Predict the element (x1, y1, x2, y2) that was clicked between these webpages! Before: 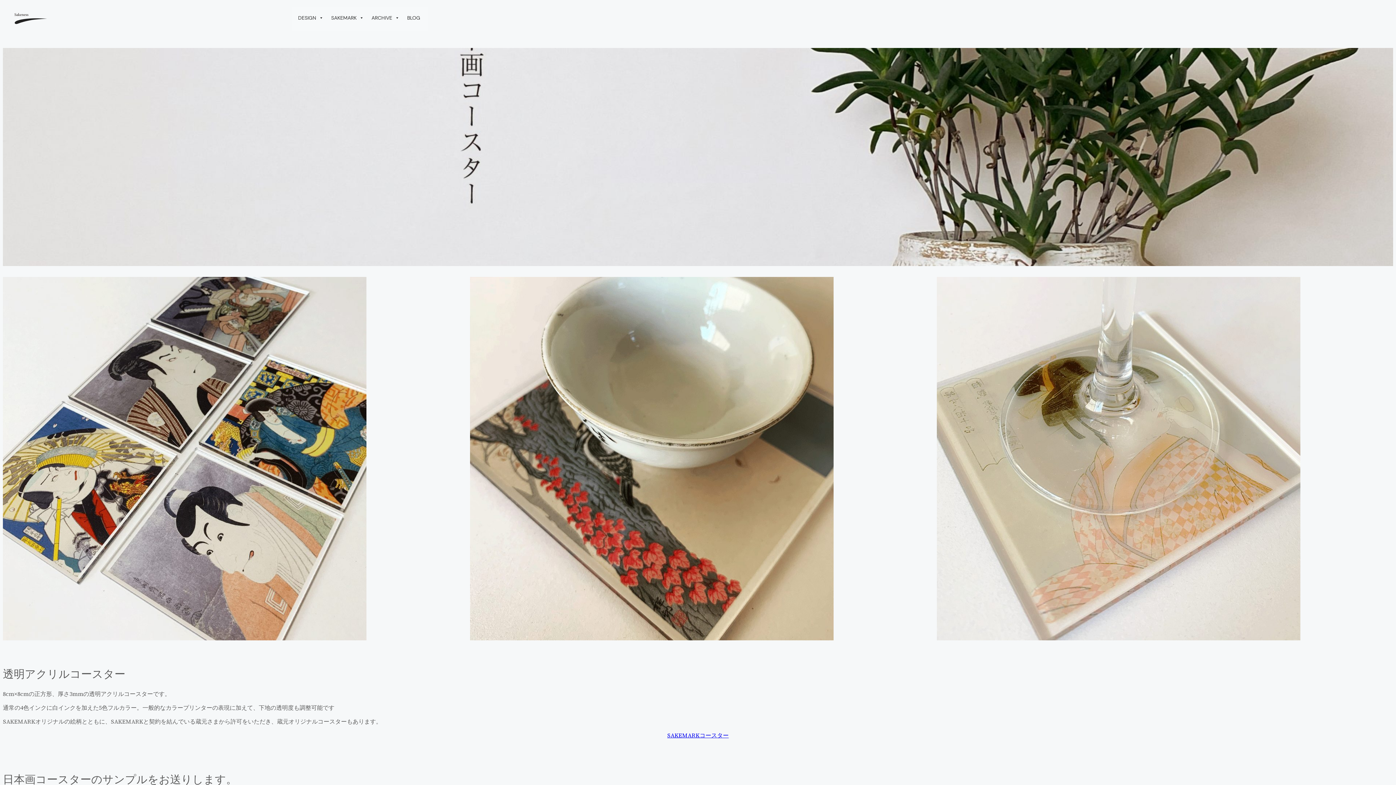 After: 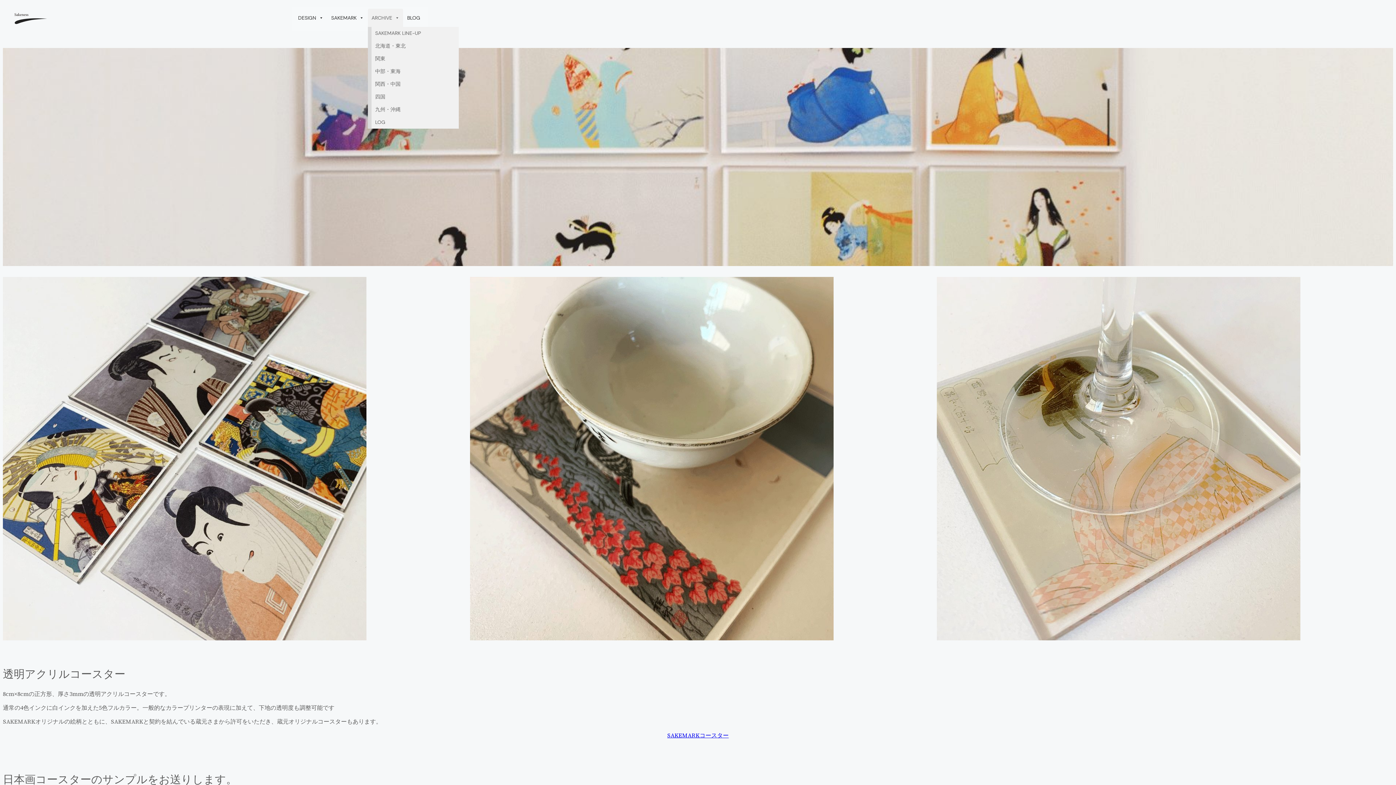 Action: label: ARCHIVE bbox: (368, 8, 403, 26)